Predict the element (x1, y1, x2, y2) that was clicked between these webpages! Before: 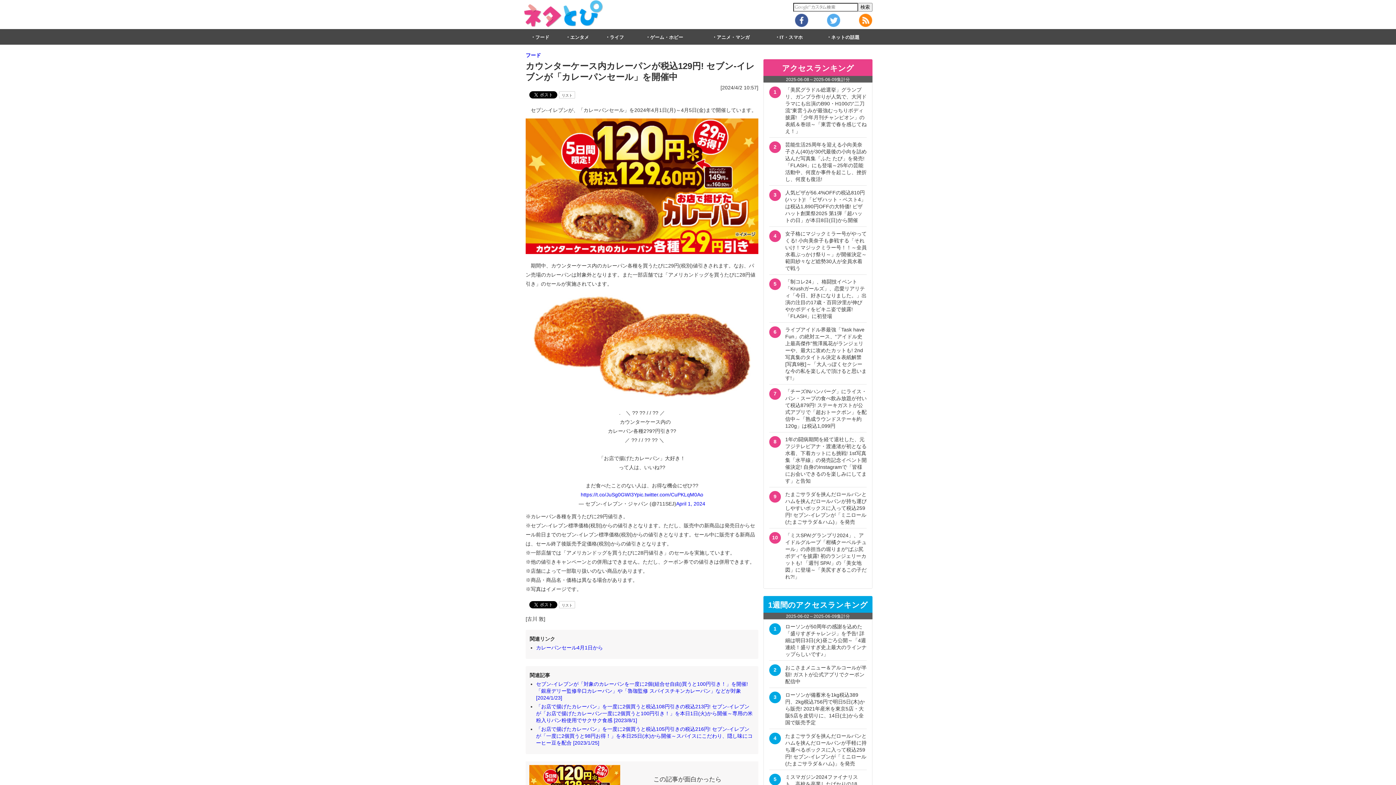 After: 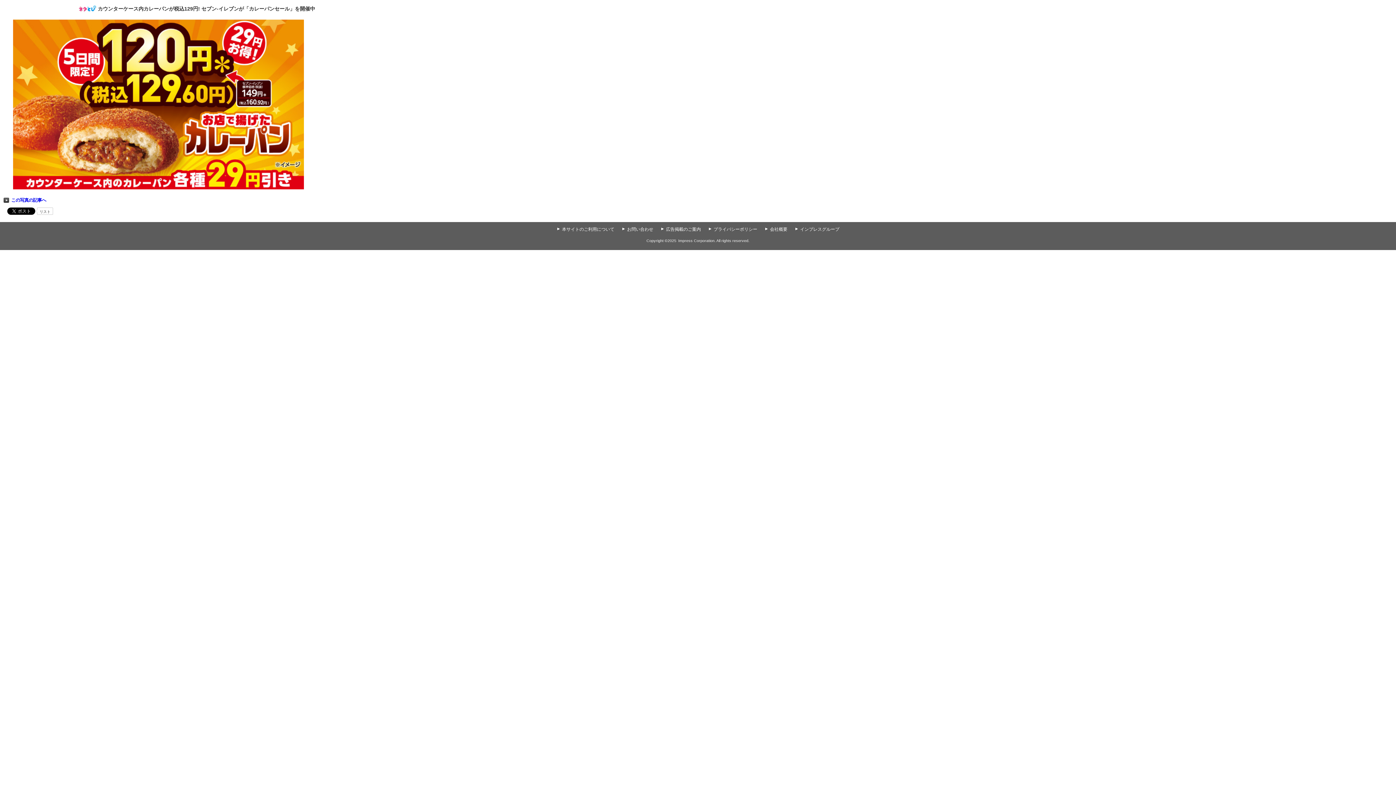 Action: bbox: (525, 249, 758, 255)